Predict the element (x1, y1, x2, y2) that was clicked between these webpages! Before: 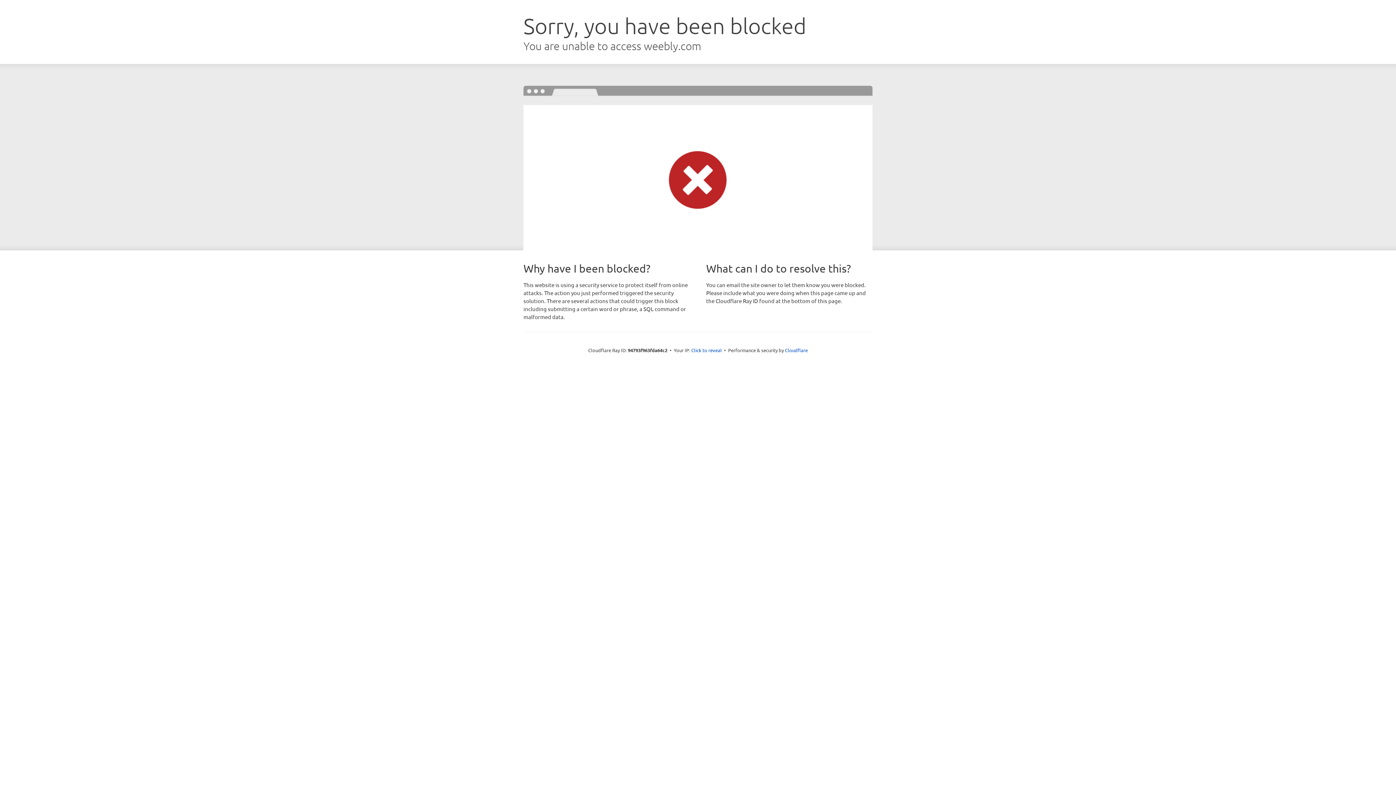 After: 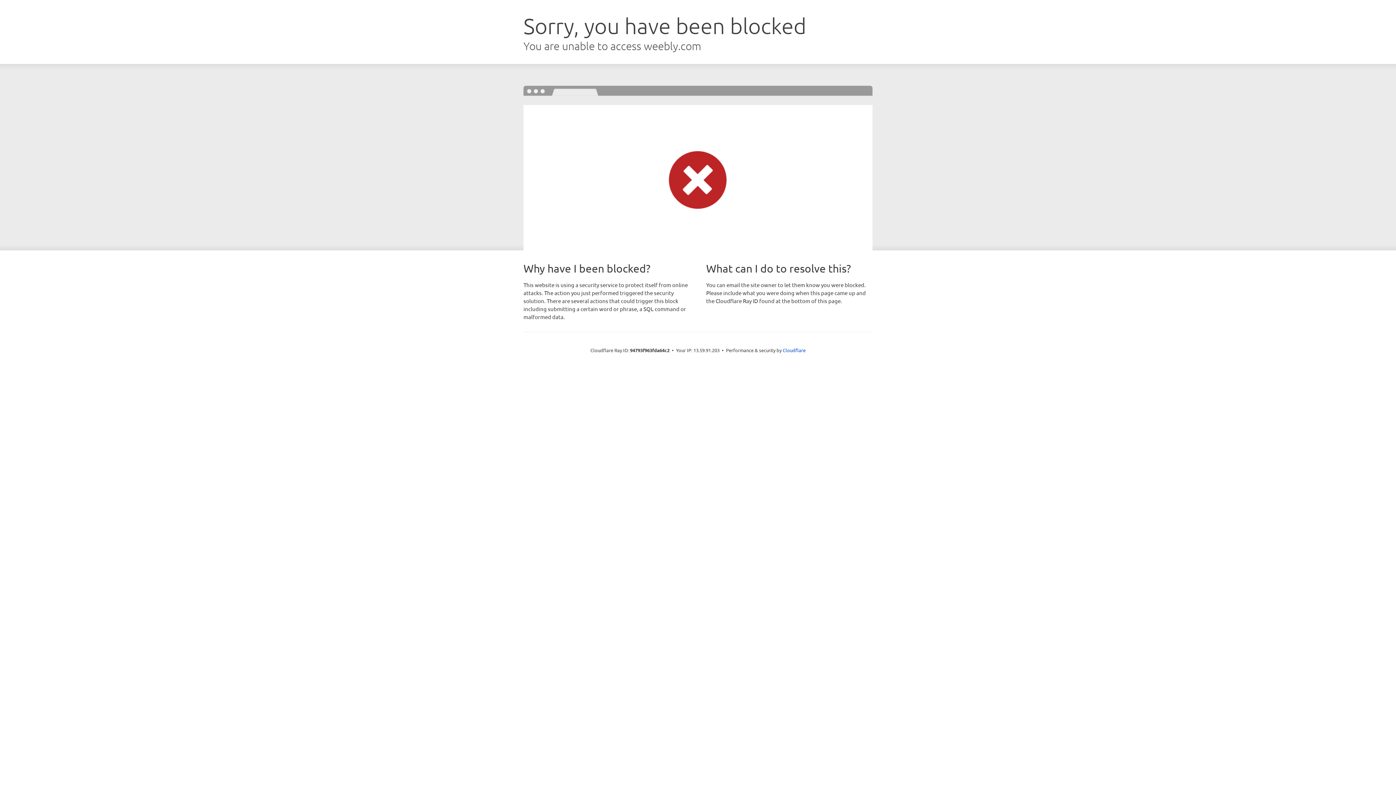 Action: label: Click to reveal bbox: (691, 346, 722, 353)